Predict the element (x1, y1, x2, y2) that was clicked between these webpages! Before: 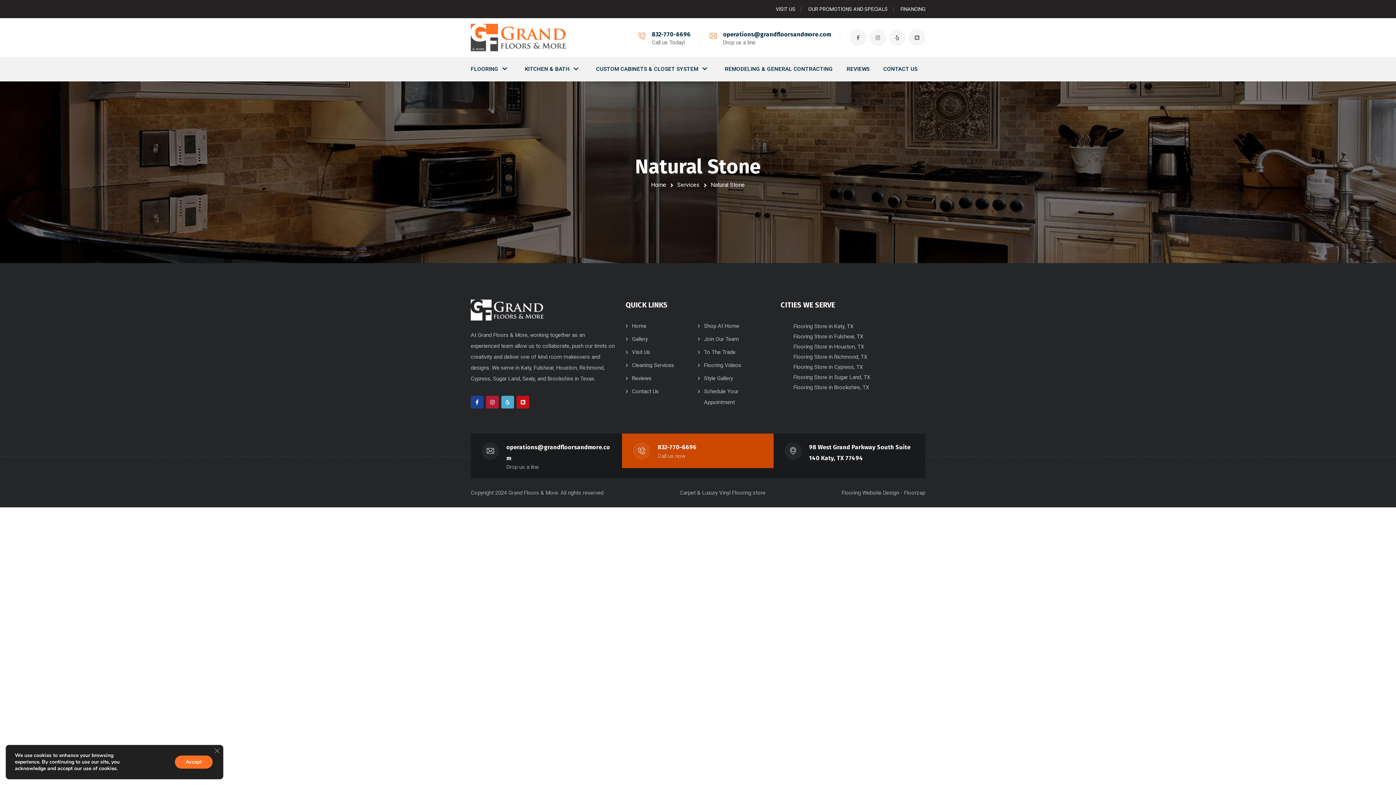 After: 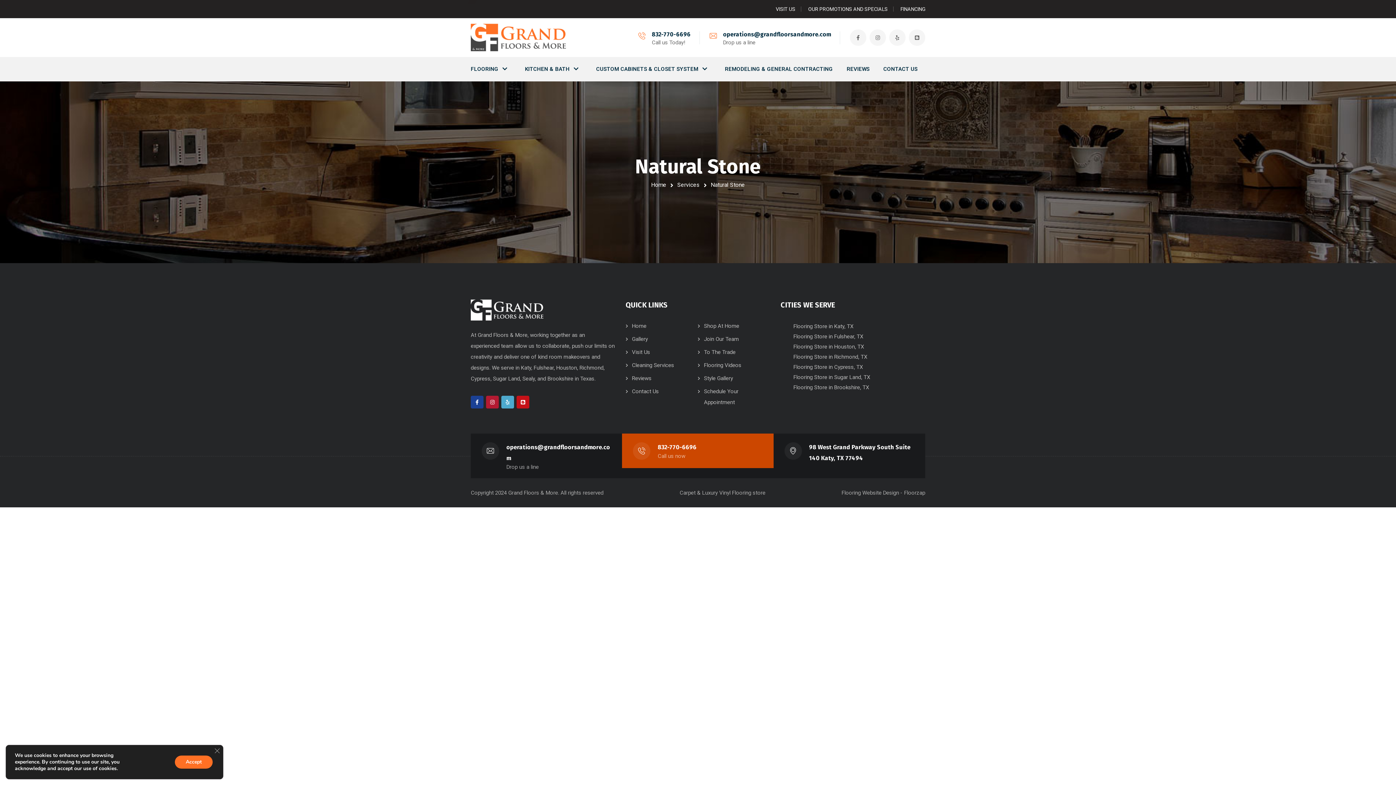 Action: label: operations@grandfloorsandmore.com bbox: (723, 30, 831, 37)